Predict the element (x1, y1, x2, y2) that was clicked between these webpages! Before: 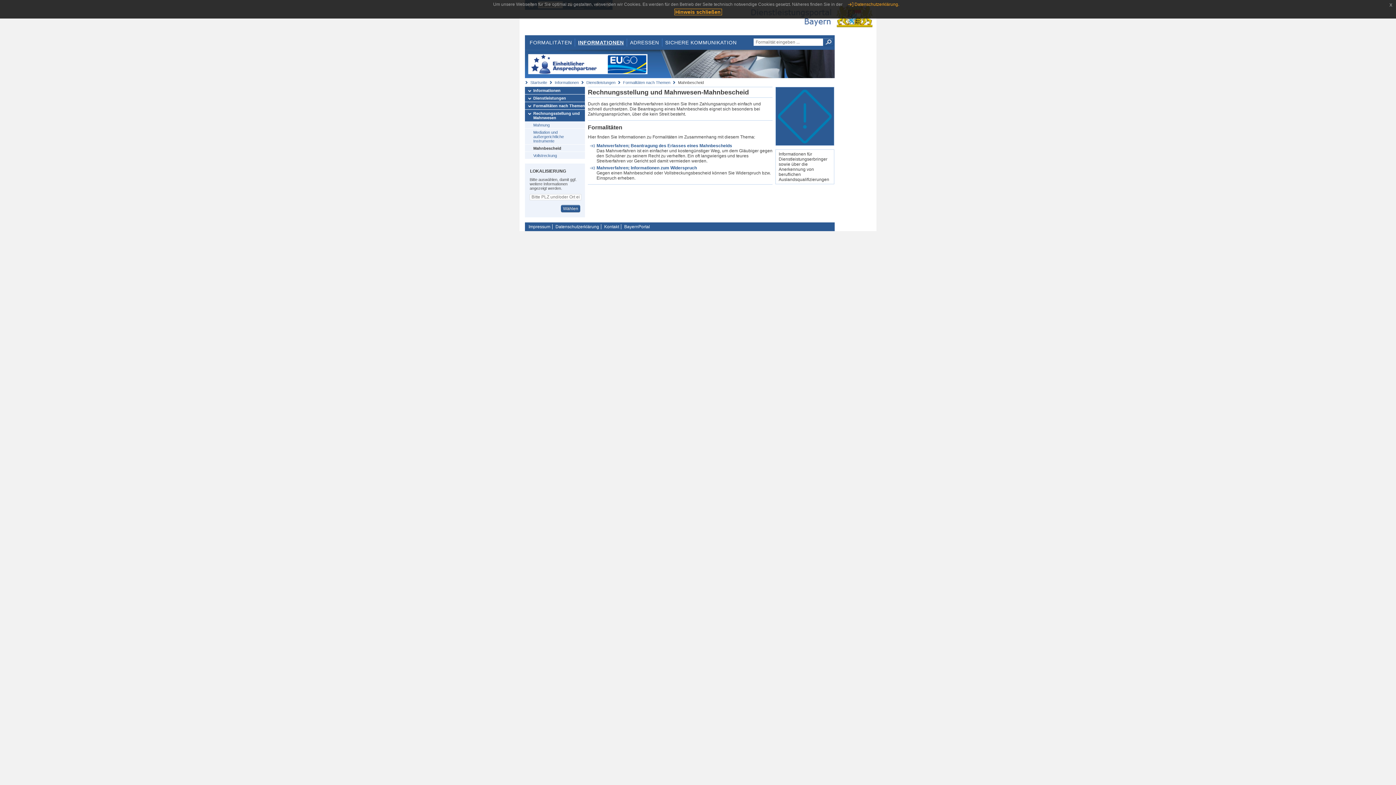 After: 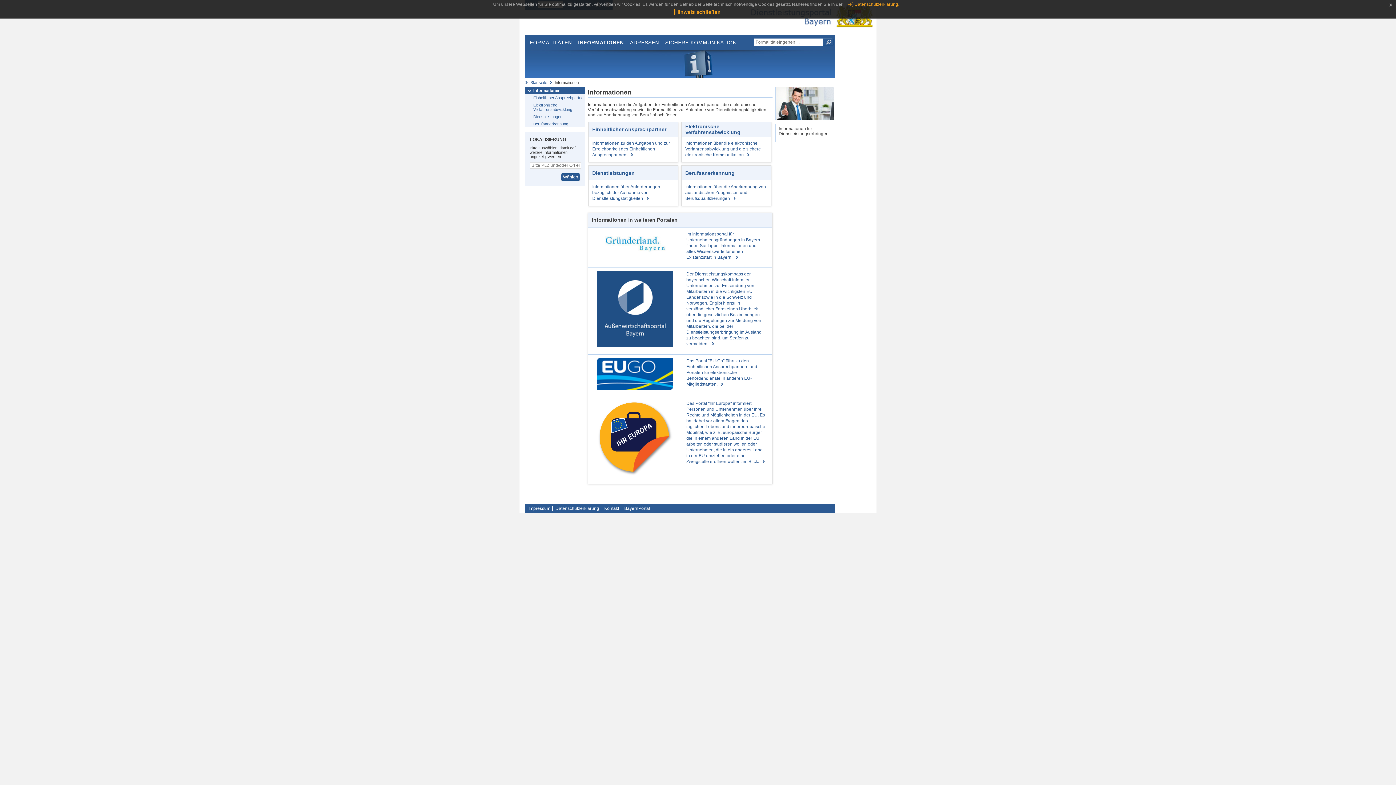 Action: bbox: (525, 86, 585, 94) label: Informationen